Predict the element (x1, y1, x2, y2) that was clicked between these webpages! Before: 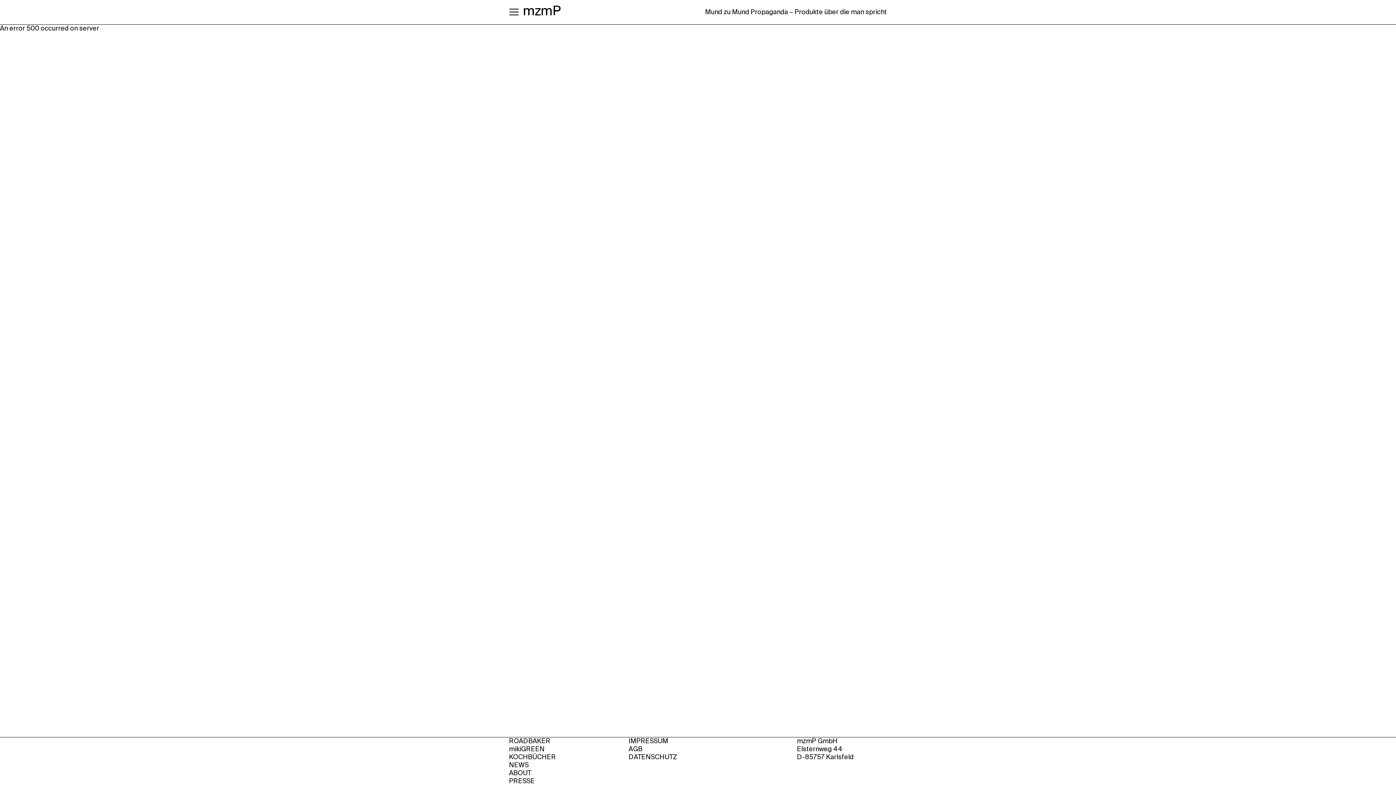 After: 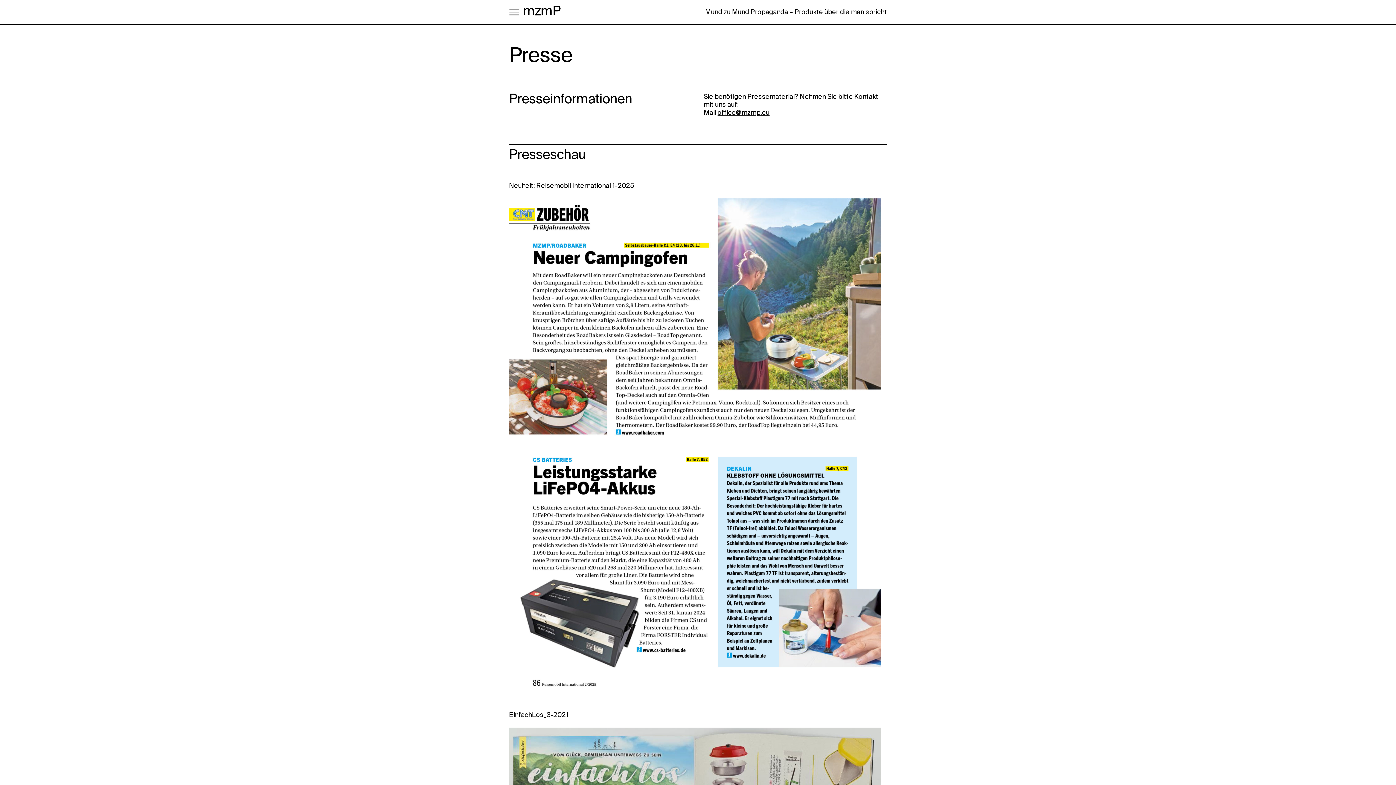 Action: bbox: (509, 777, 599, 785) label: PRESSE